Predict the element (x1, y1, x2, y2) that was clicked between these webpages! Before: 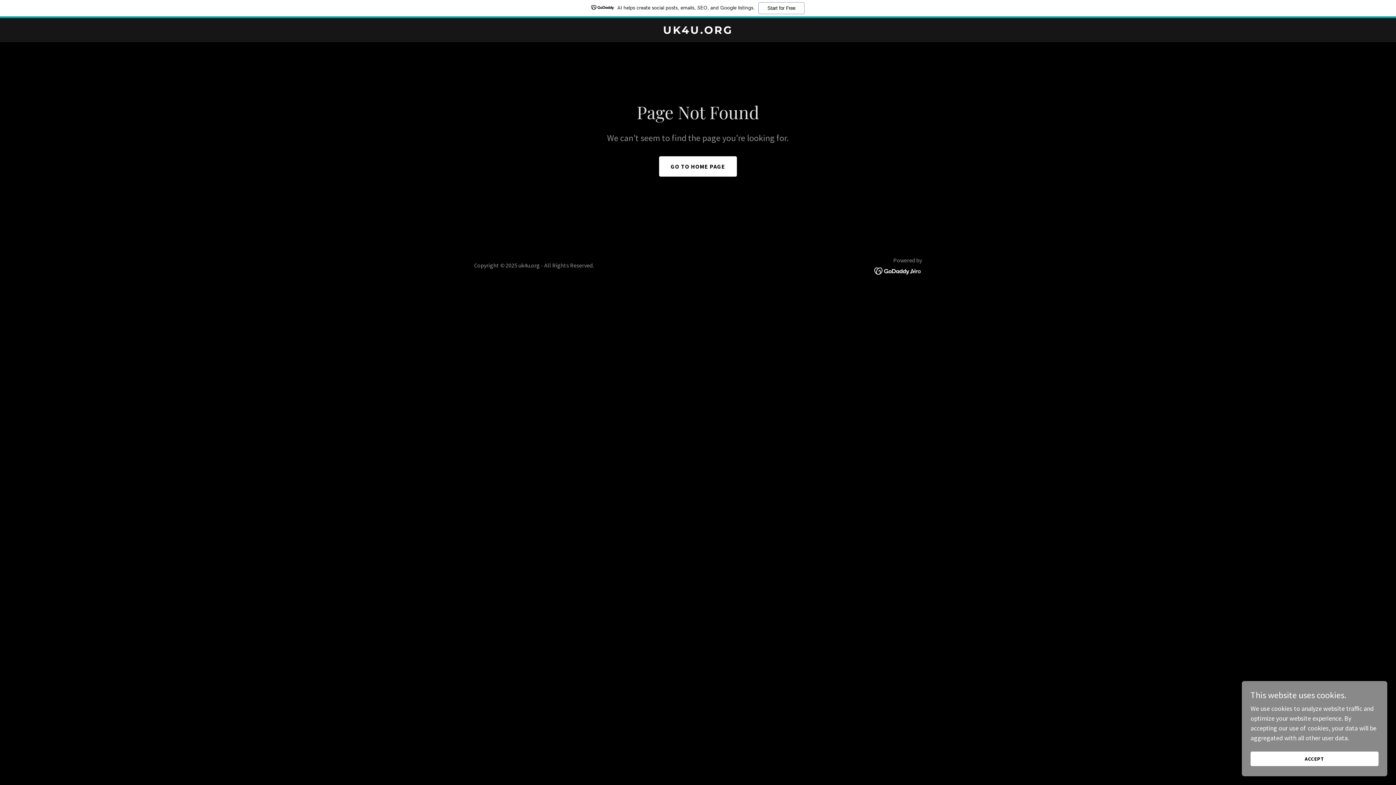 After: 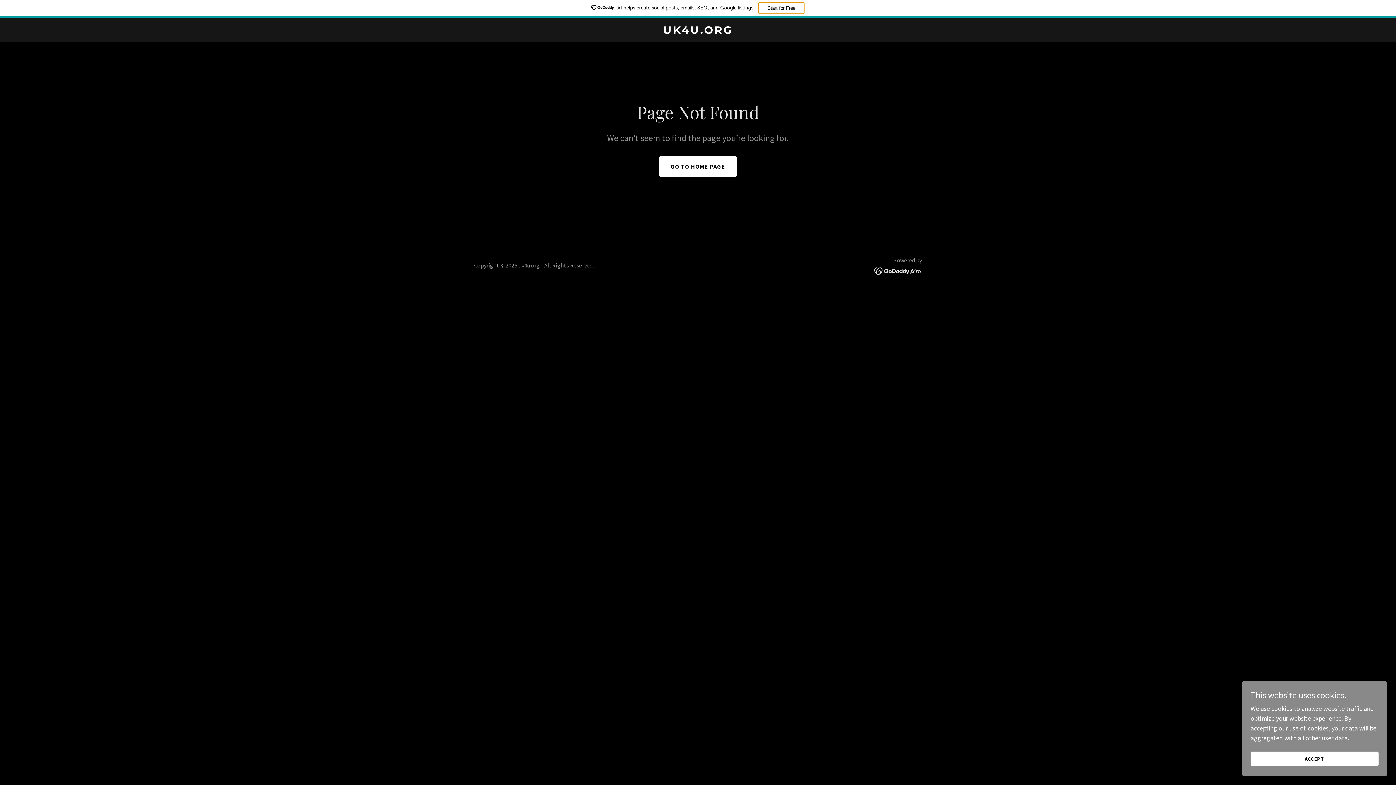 Action: label: Start for Free bbox: (758, 2, 804, 14)